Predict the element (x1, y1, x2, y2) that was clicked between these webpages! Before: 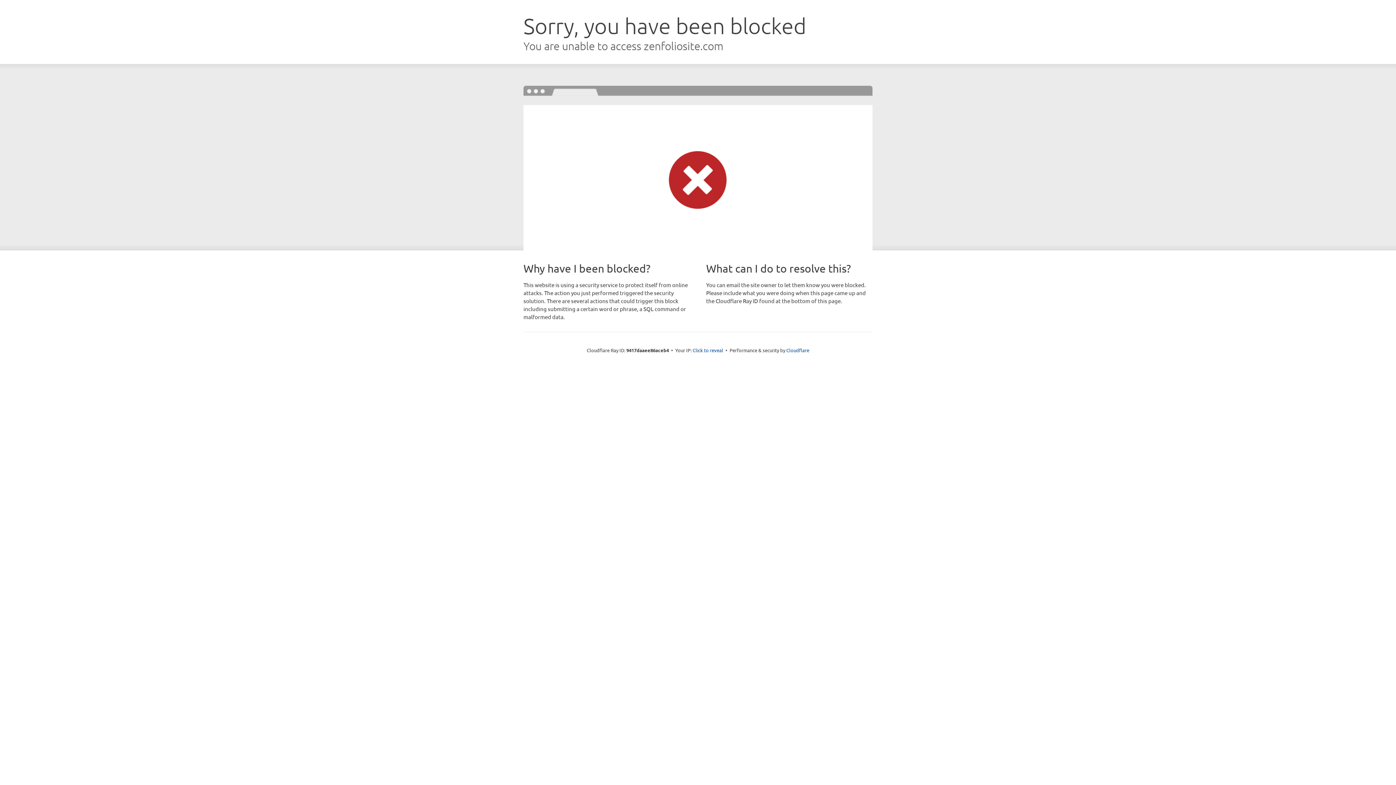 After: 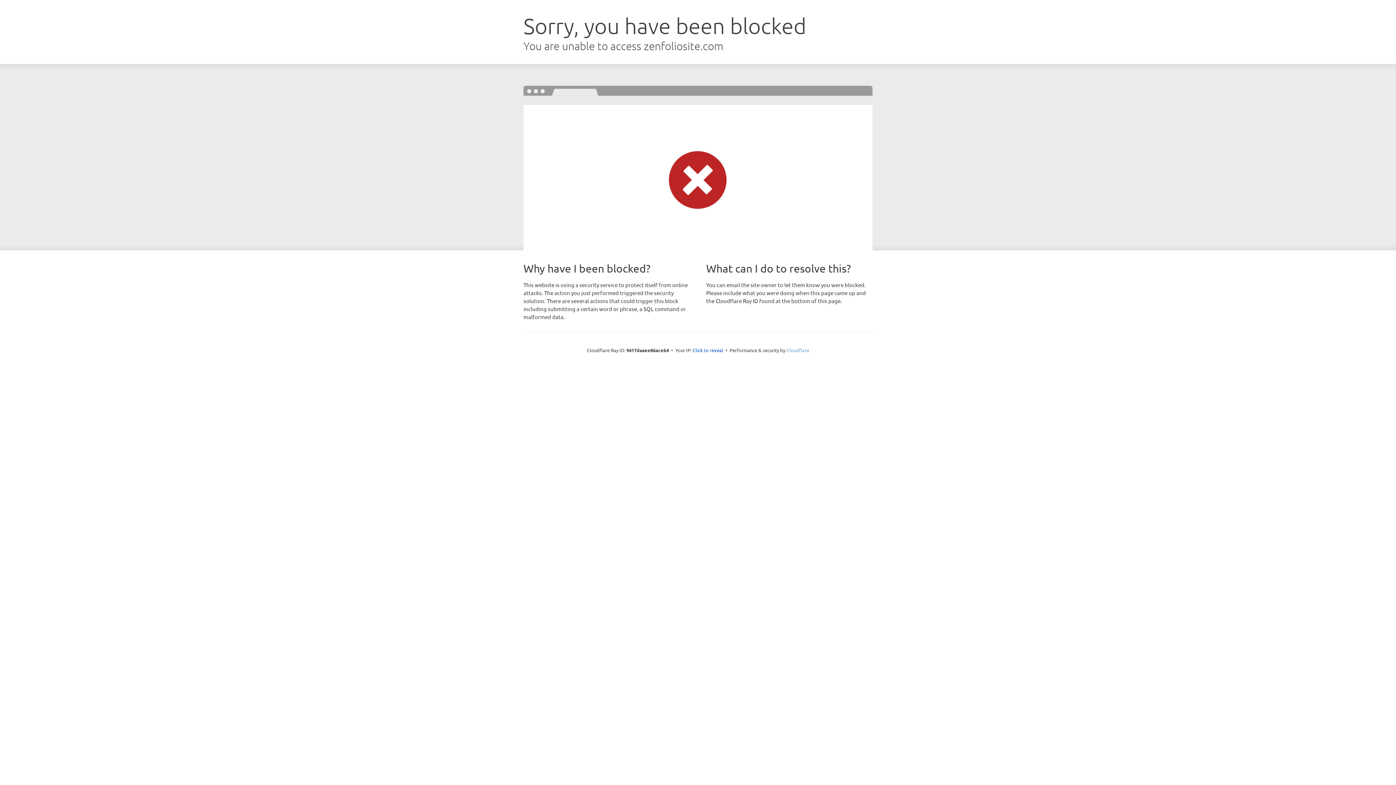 Action: bbox: (786, 347, 809, 353) label: Cloudflare